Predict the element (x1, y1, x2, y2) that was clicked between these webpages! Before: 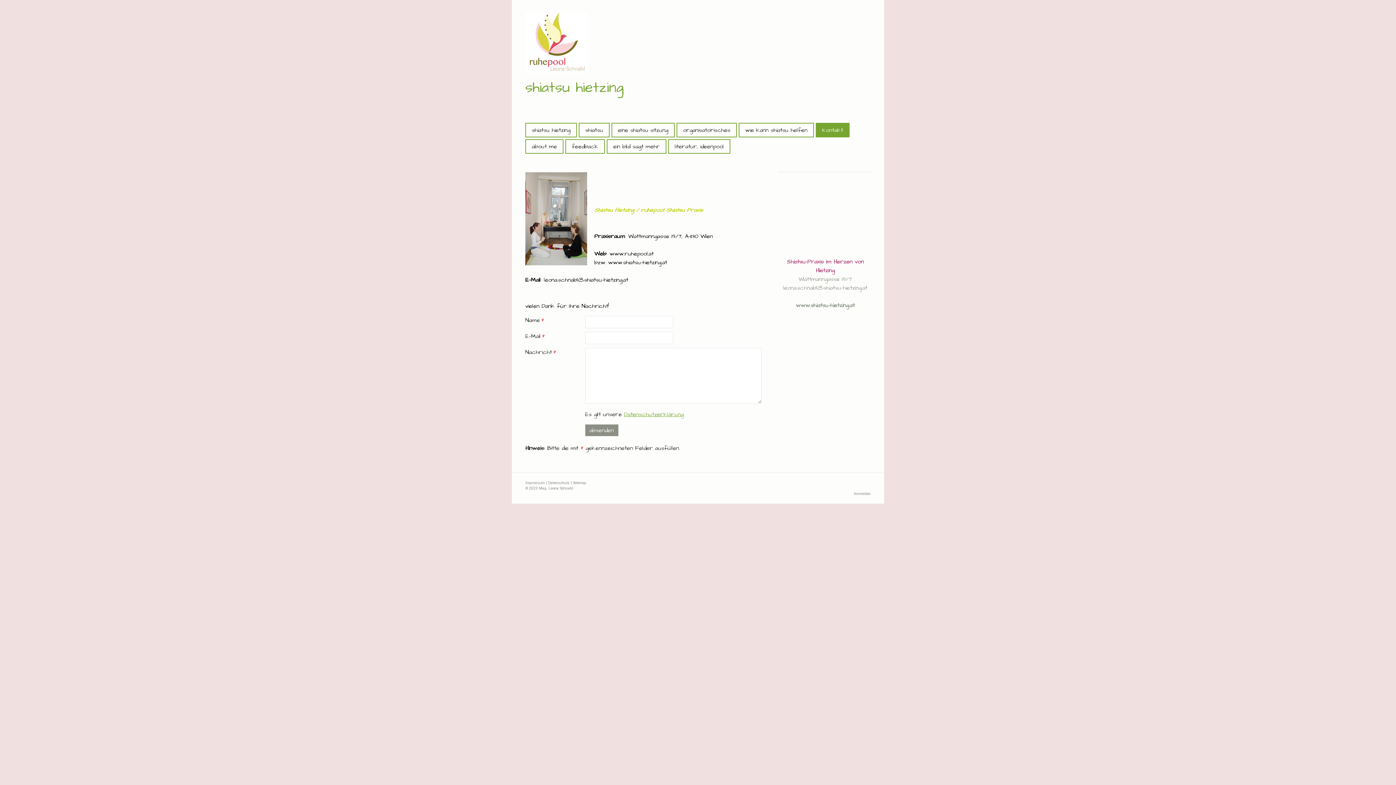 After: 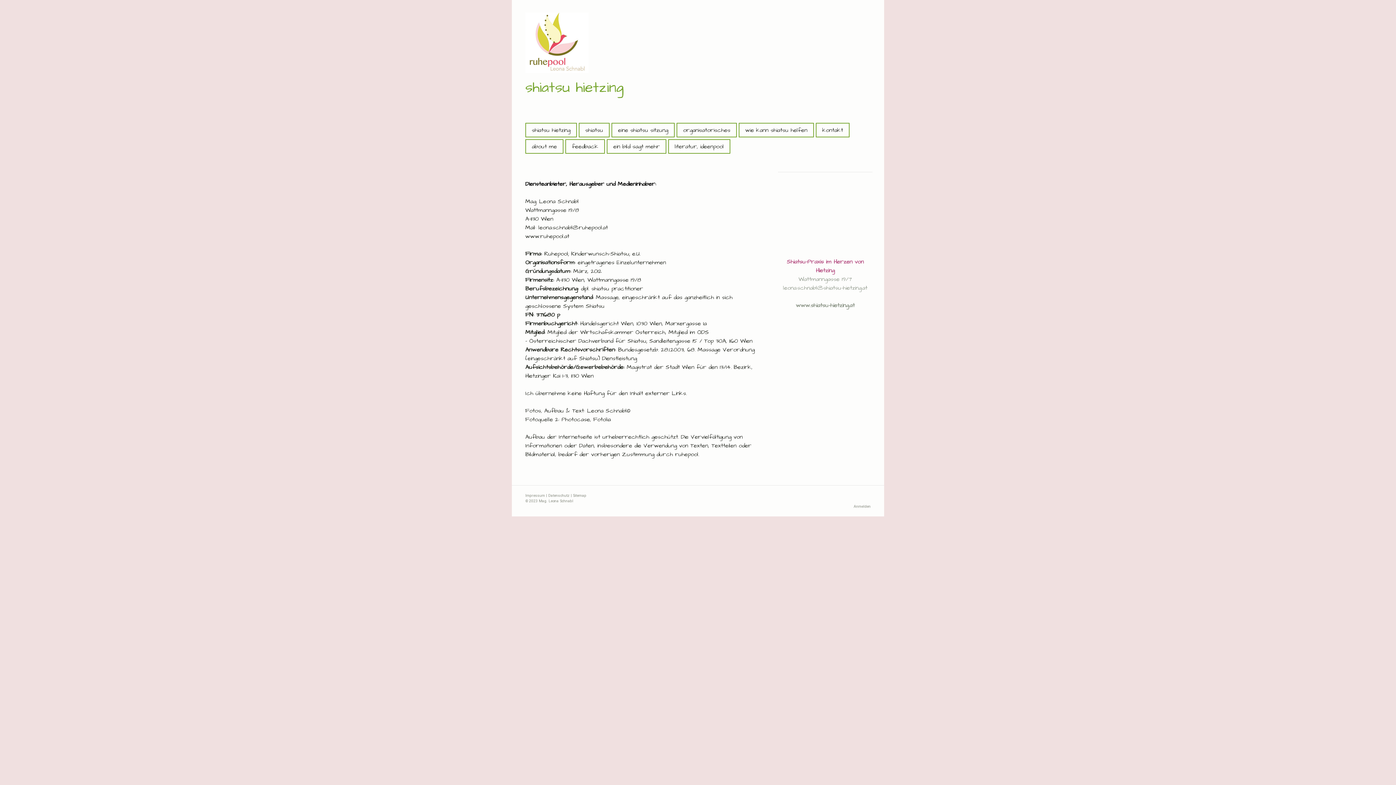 Action: label: Impressum bbox: (525, 480, 545, 485)